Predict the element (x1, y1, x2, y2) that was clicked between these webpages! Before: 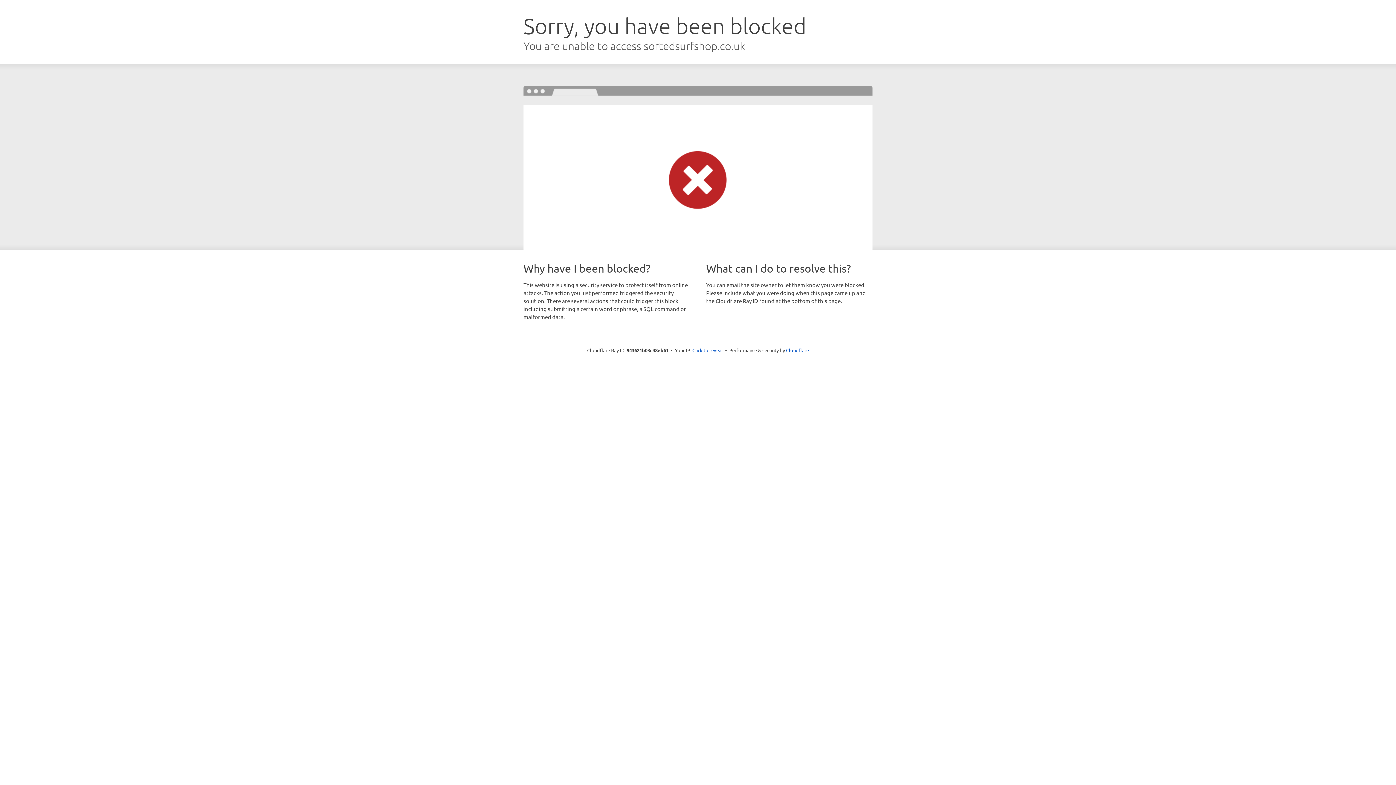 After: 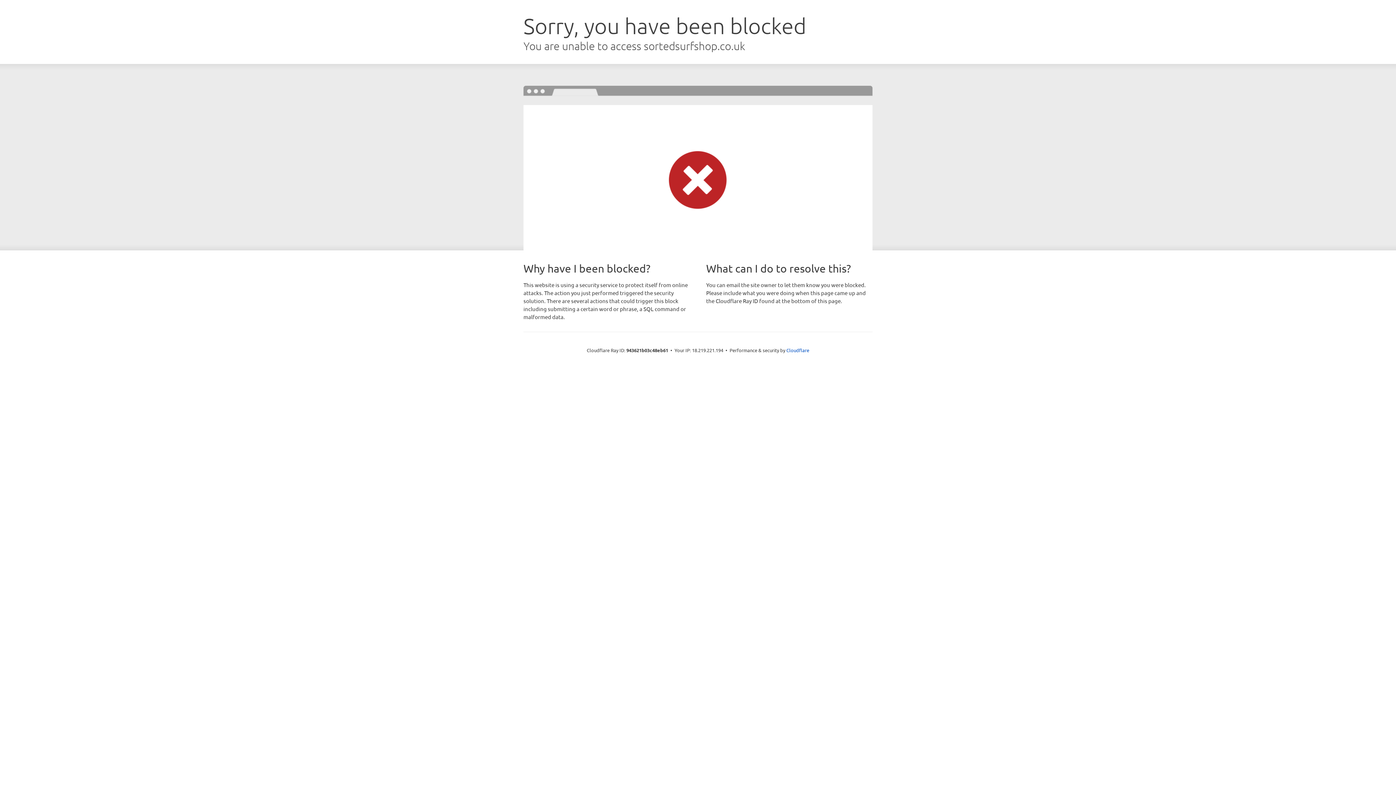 Action: bbox: (692, 346, 723, 353) label: Click to reveal